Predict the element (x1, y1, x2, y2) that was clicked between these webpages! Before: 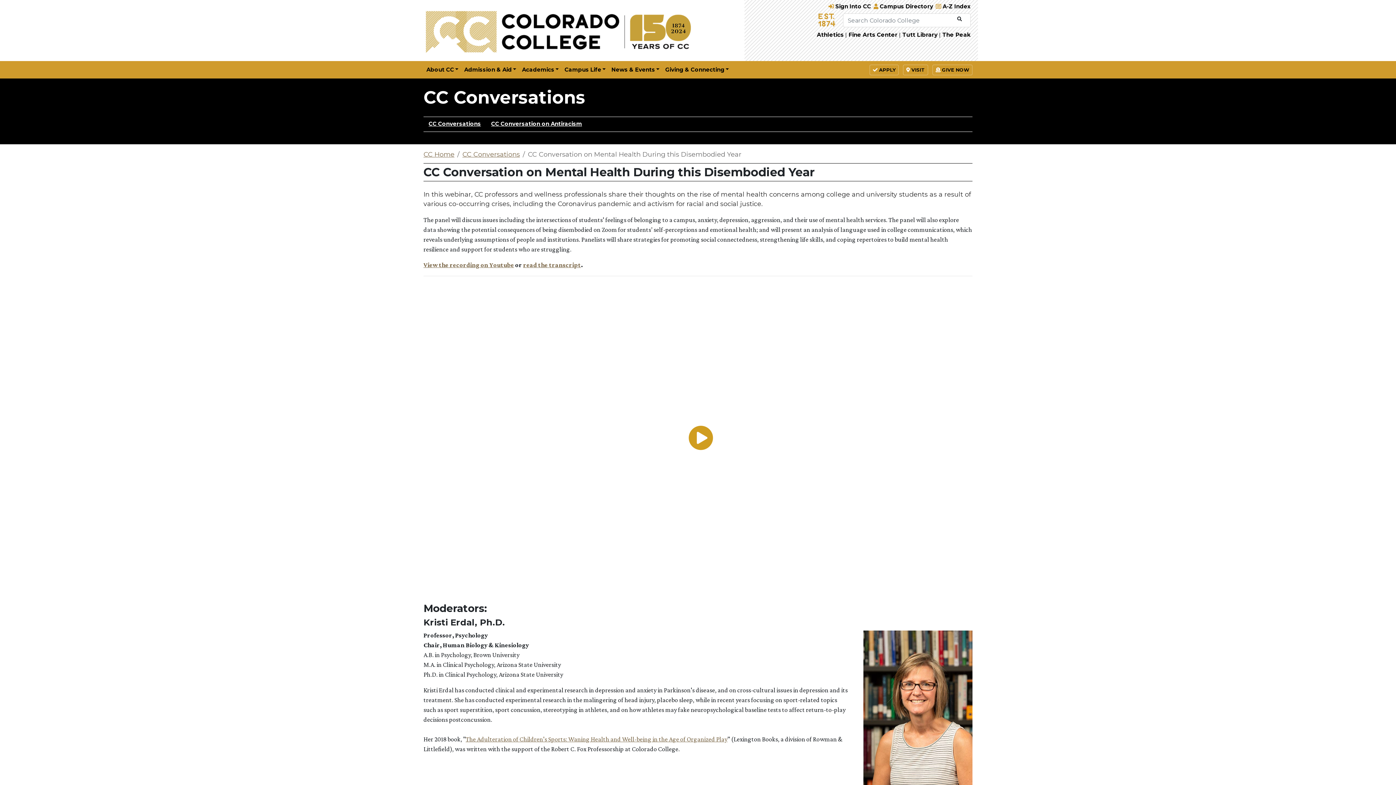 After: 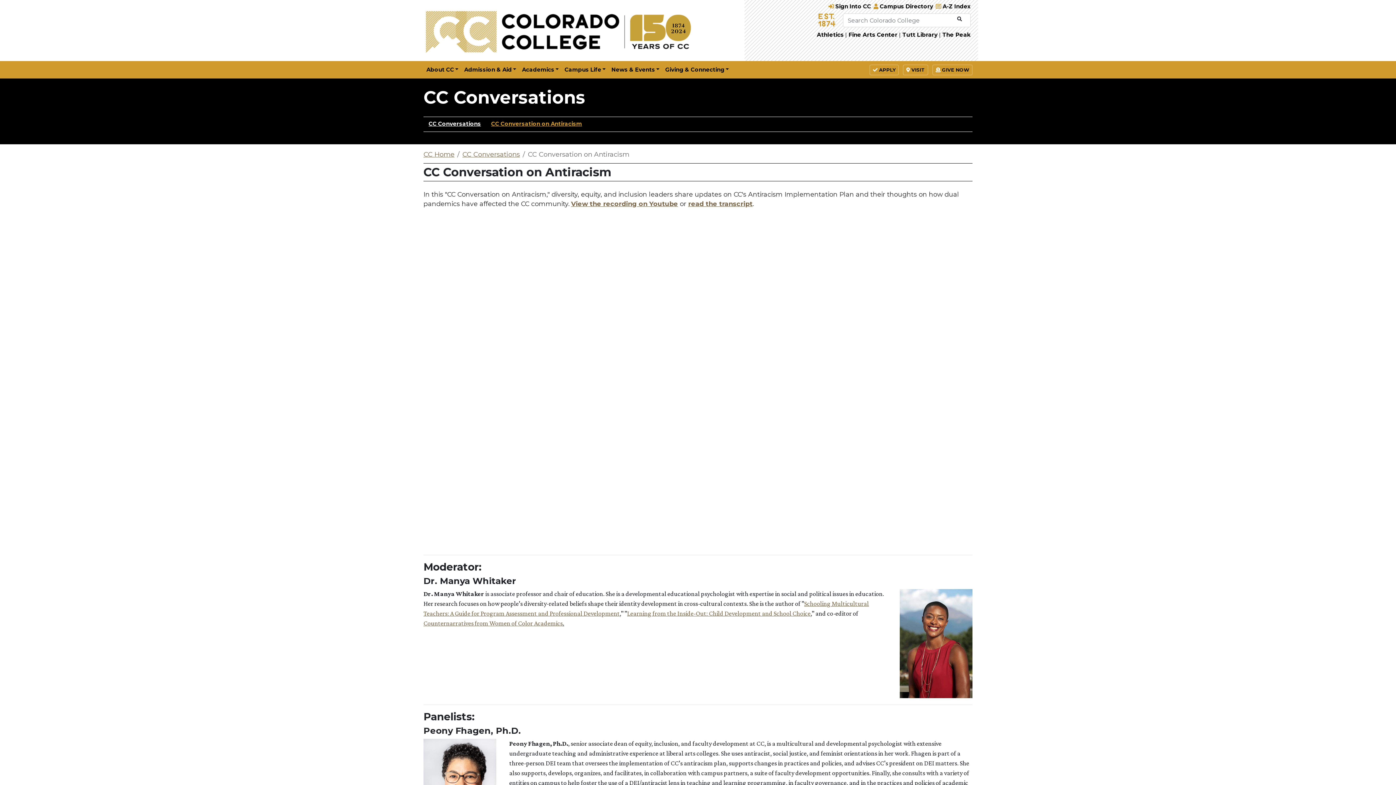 Action: label: CC Conversation on Antiracism bbox: (491, 119, 582, 128)